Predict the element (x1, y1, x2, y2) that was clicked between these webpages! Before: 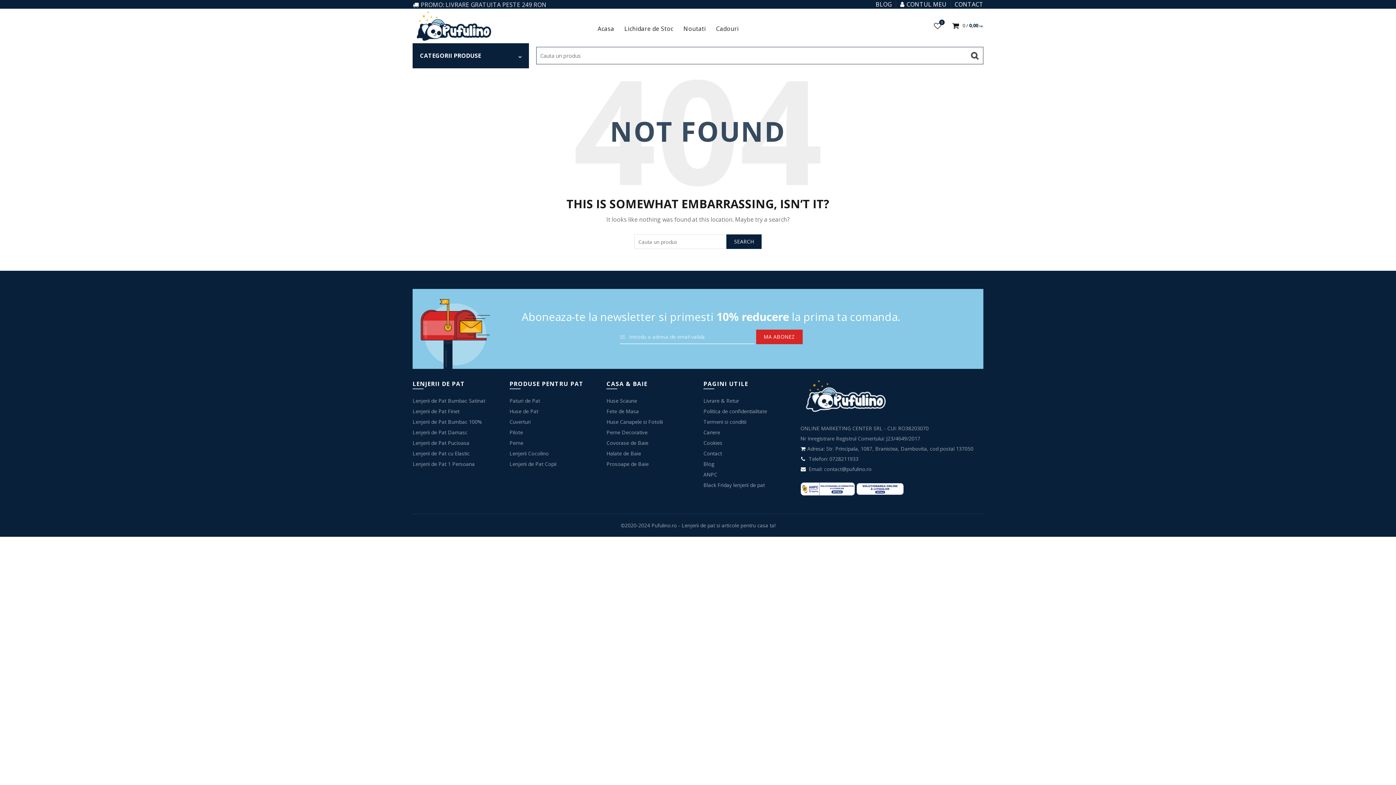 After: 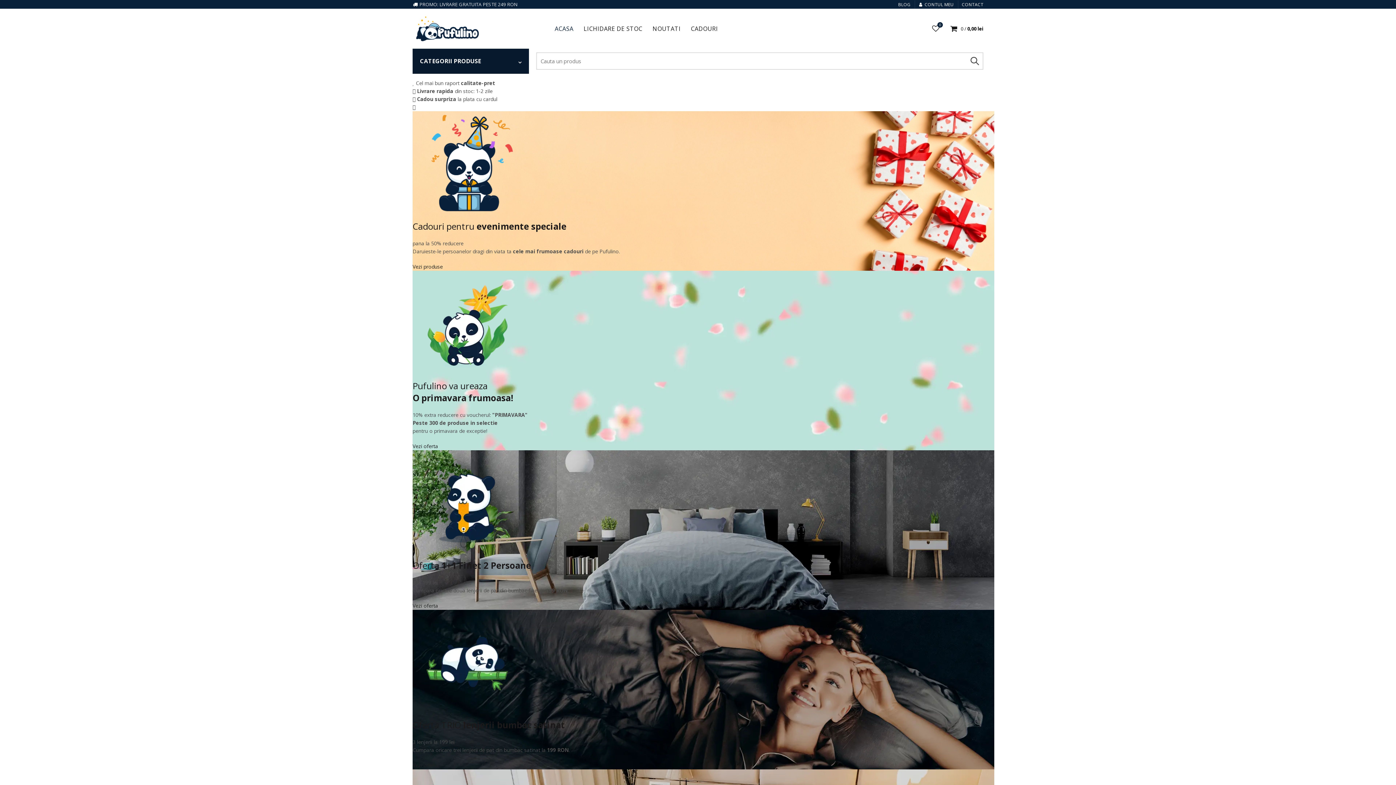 Action: bbox: (412, 21, 496, 28)